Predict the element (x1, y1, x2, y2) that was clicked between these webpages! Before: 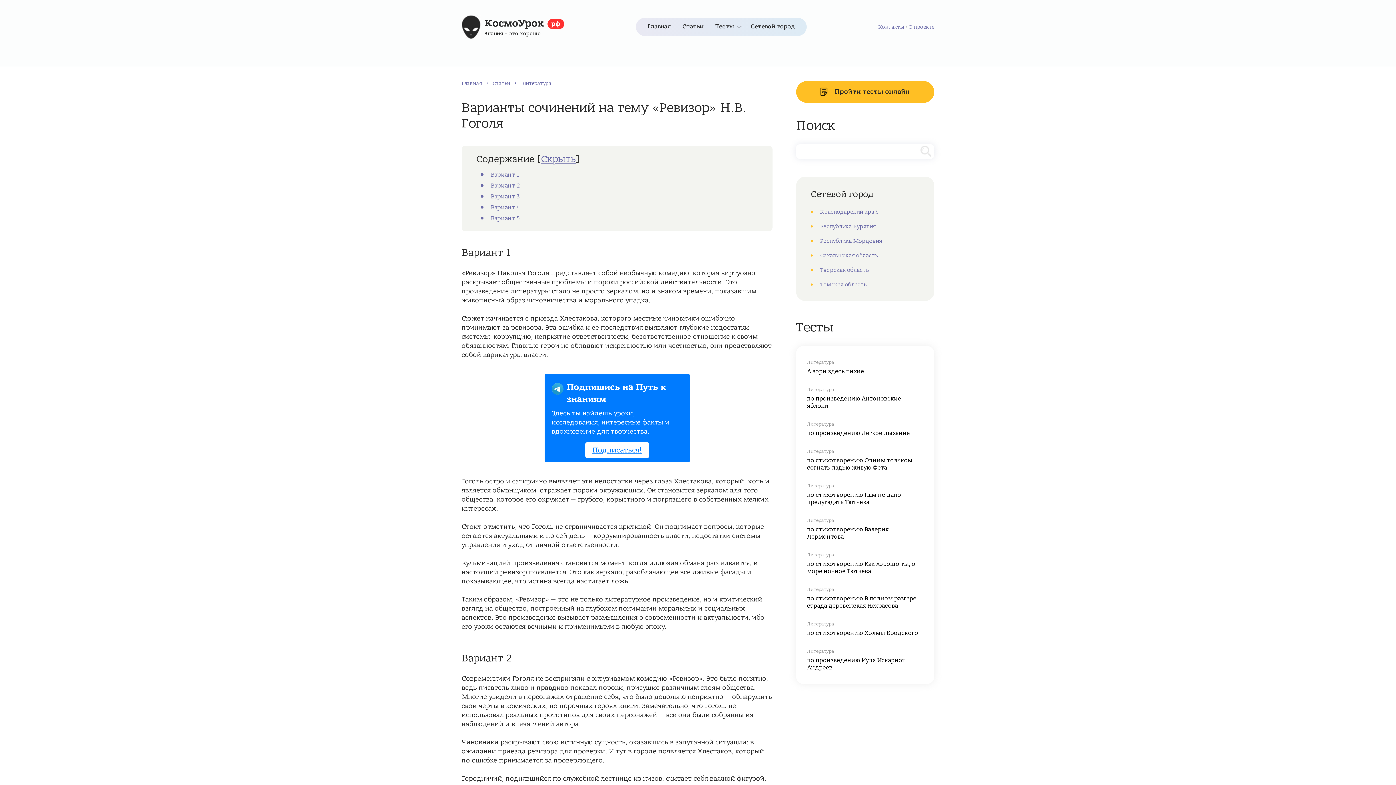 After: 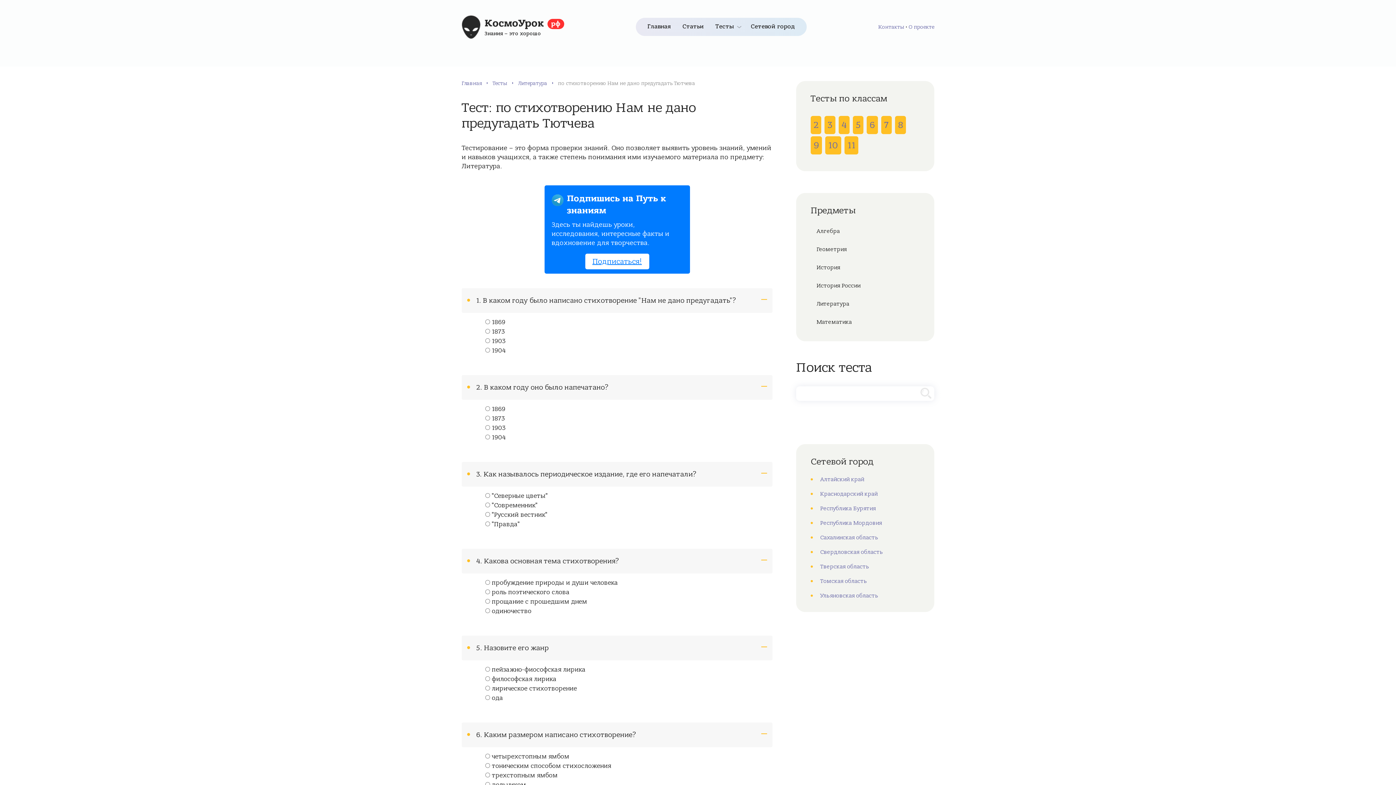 Action: bbox: (807, 491, 923, 506) label: по стихотворению Нам не дано предугадать Тютчева